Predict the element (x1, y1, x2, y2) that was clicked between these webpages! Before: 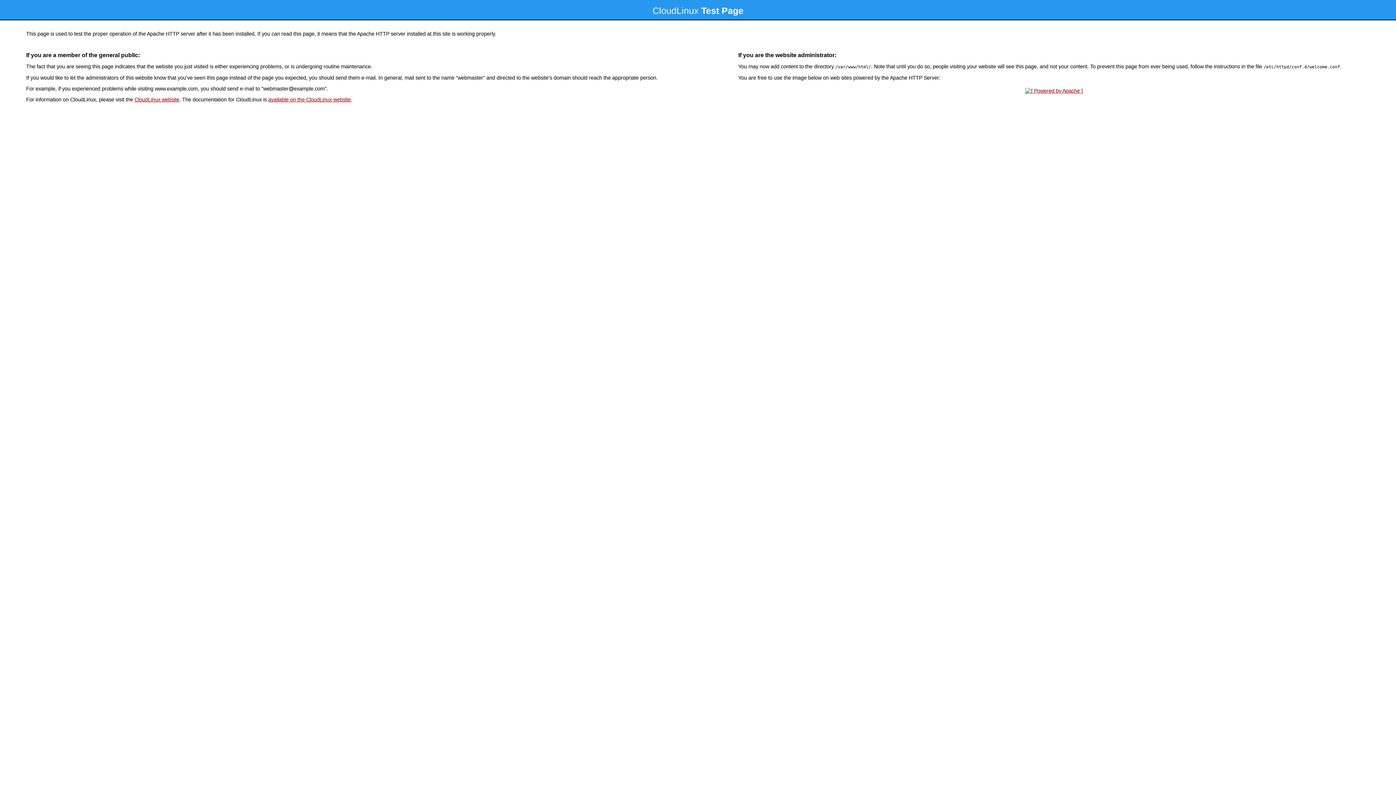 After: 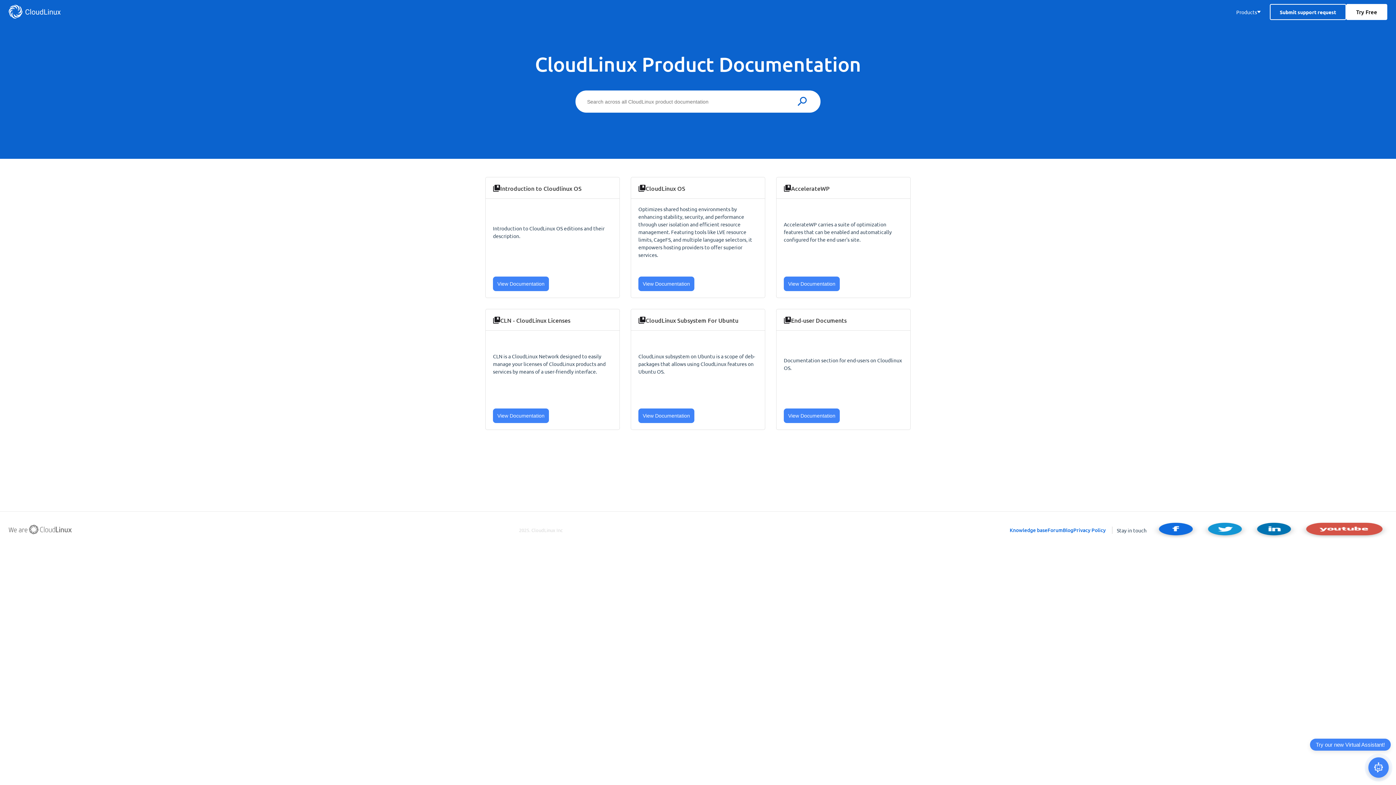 Action: bbox: (268, 96, 350, 102) label: available on the CloudLinux website